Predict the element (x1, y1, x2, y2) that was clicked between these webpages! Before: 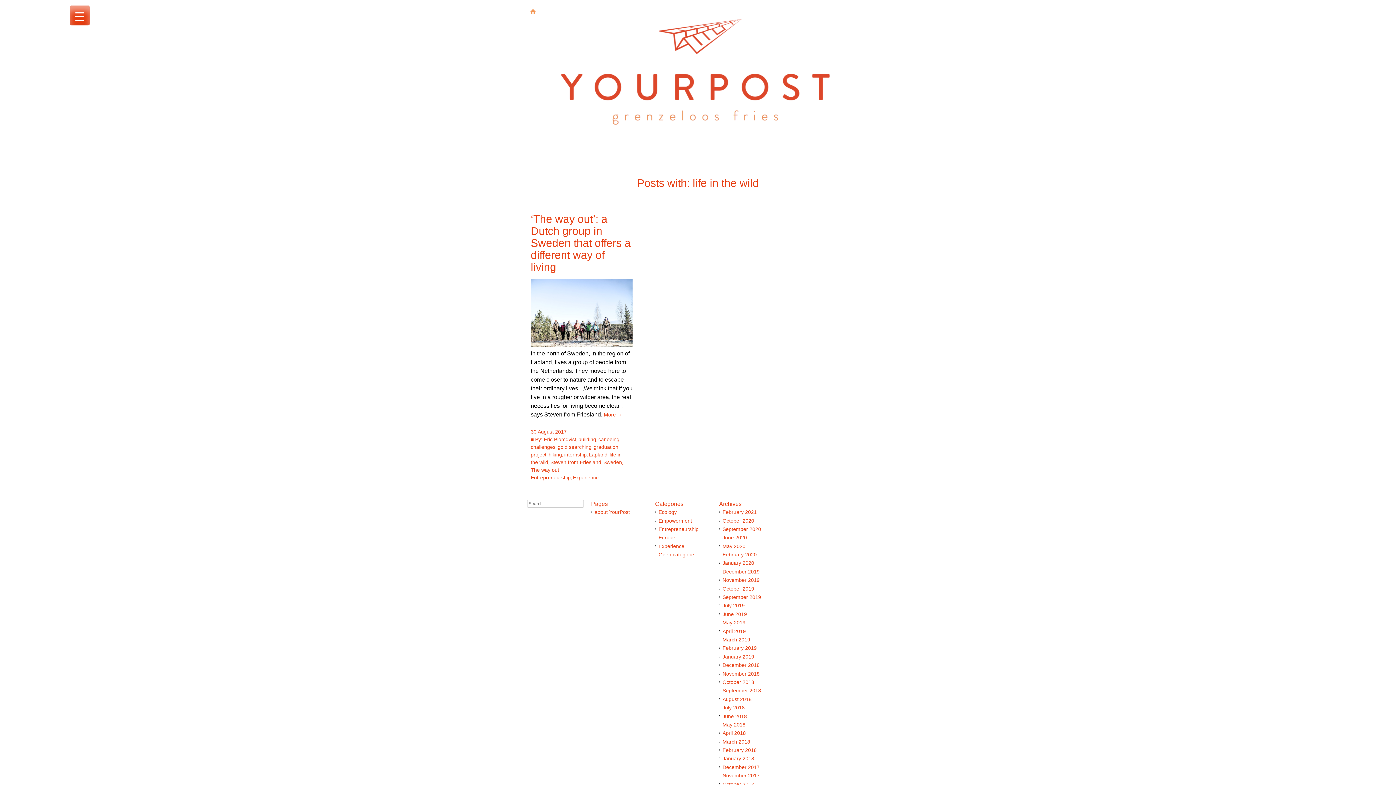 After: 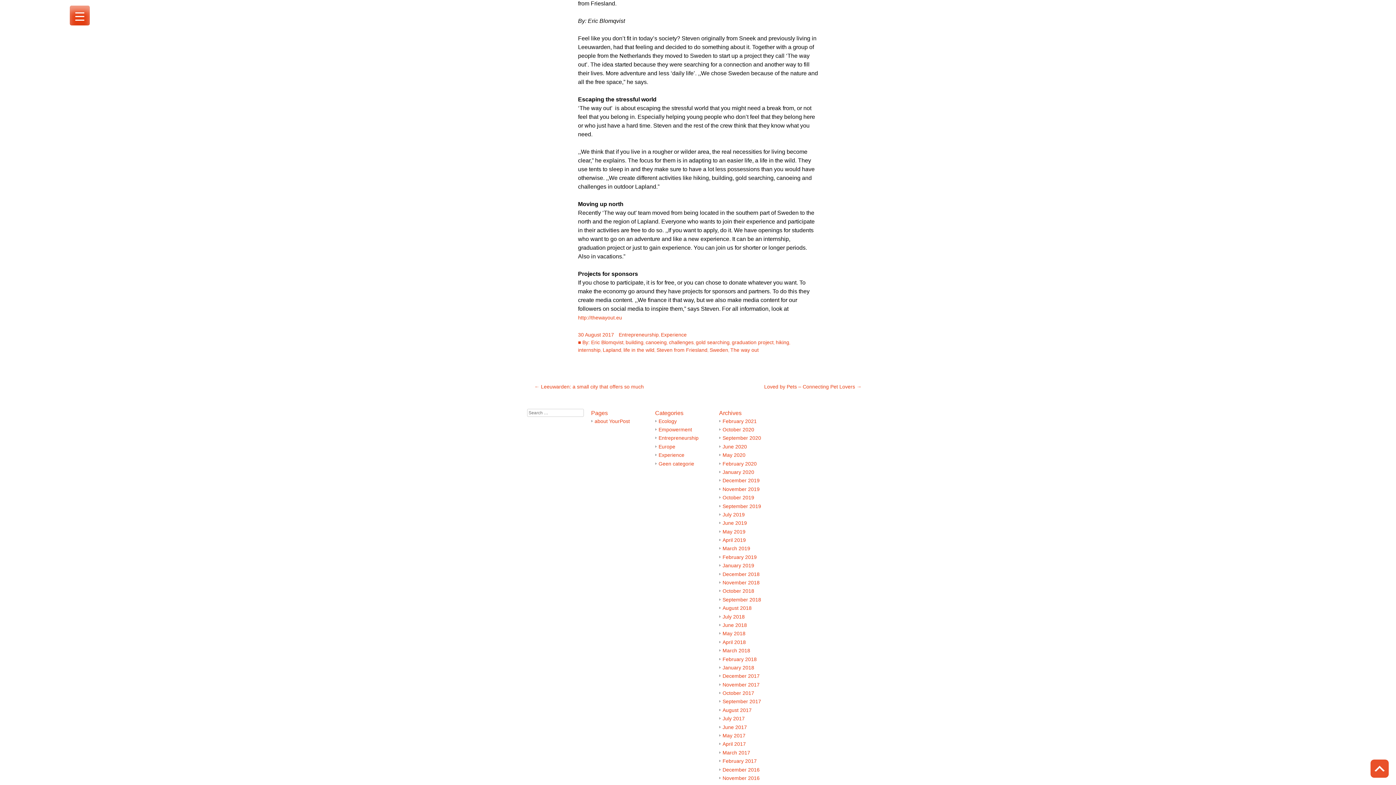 Action: label: More → bbox: (604, 412, 622, 417)